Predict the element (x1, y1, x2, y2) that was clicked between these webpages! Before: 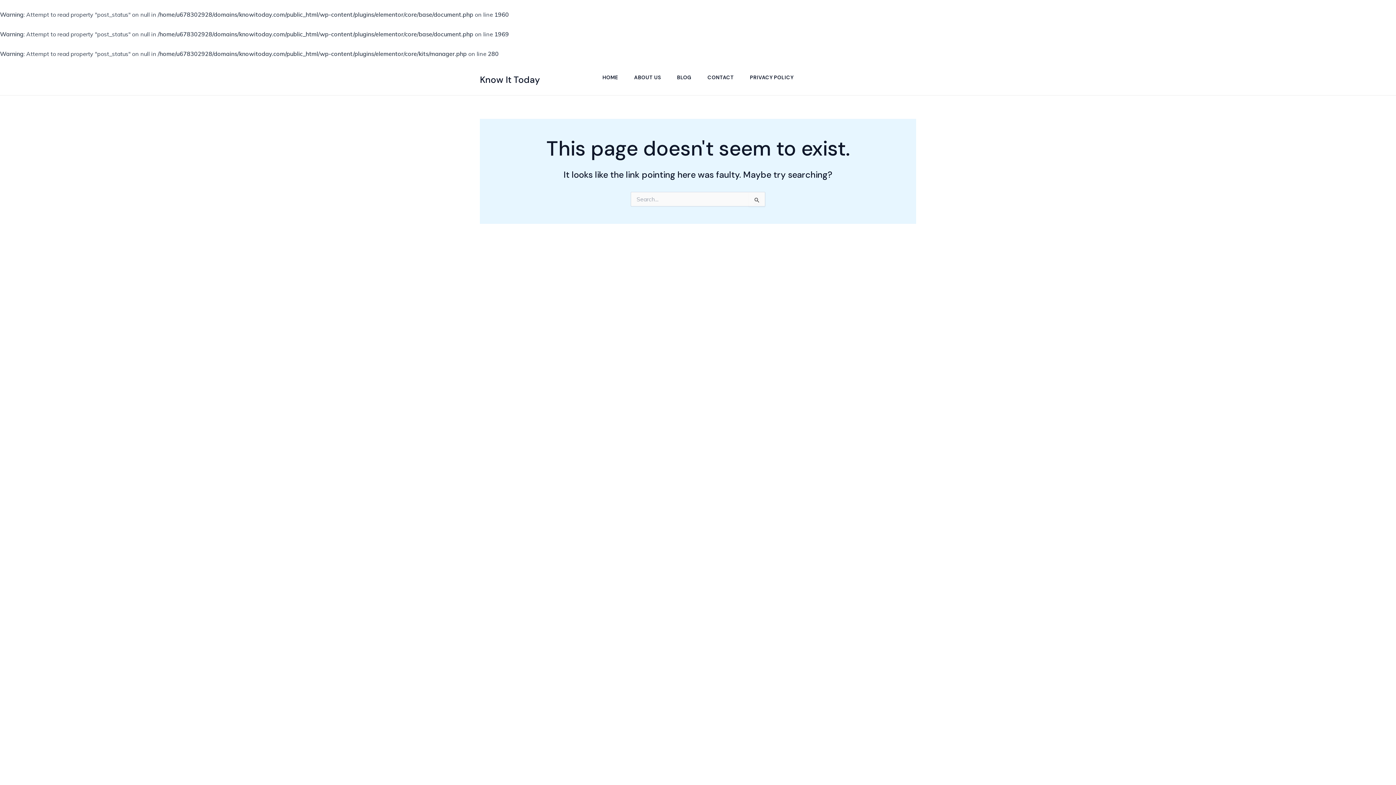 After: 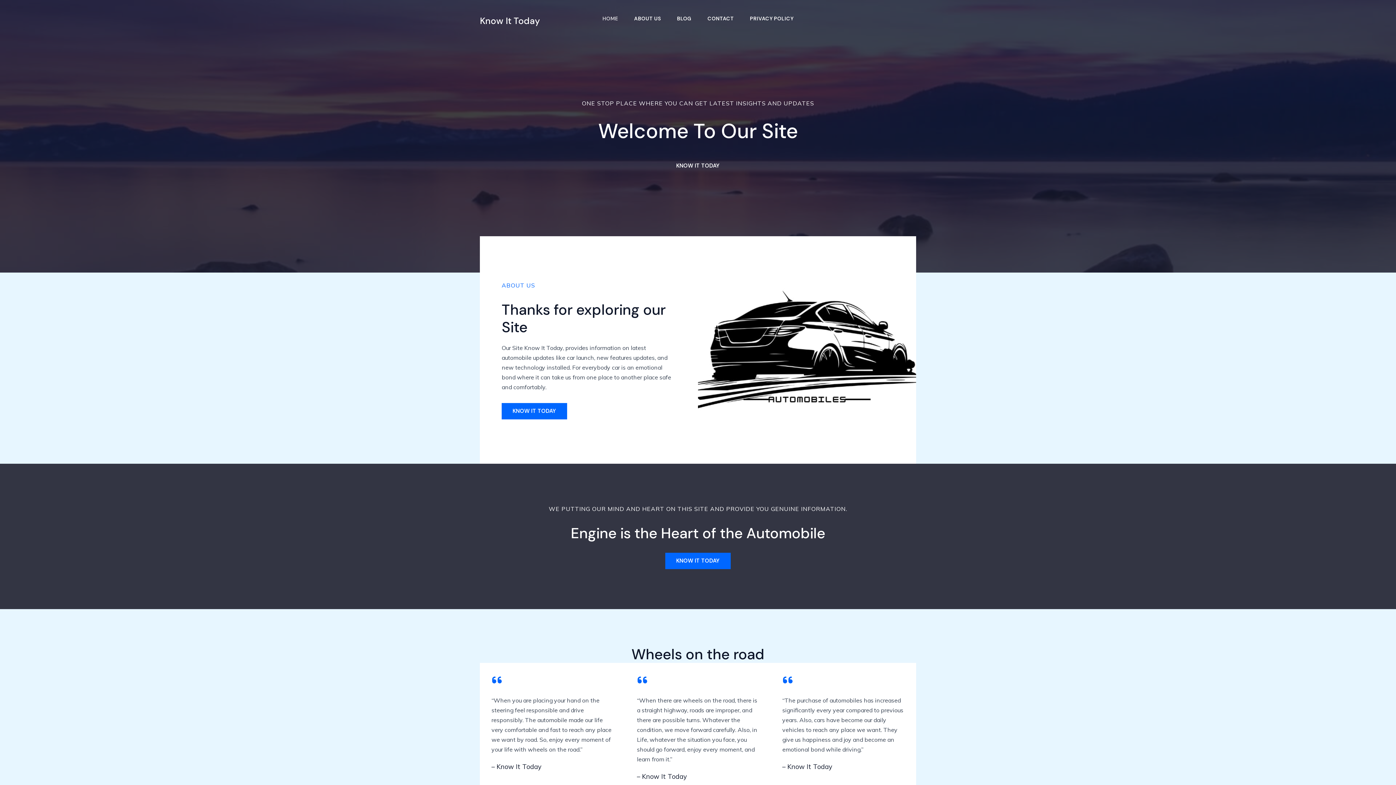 Action: bbox: (480, 73, 540, 85) label: Know It Today